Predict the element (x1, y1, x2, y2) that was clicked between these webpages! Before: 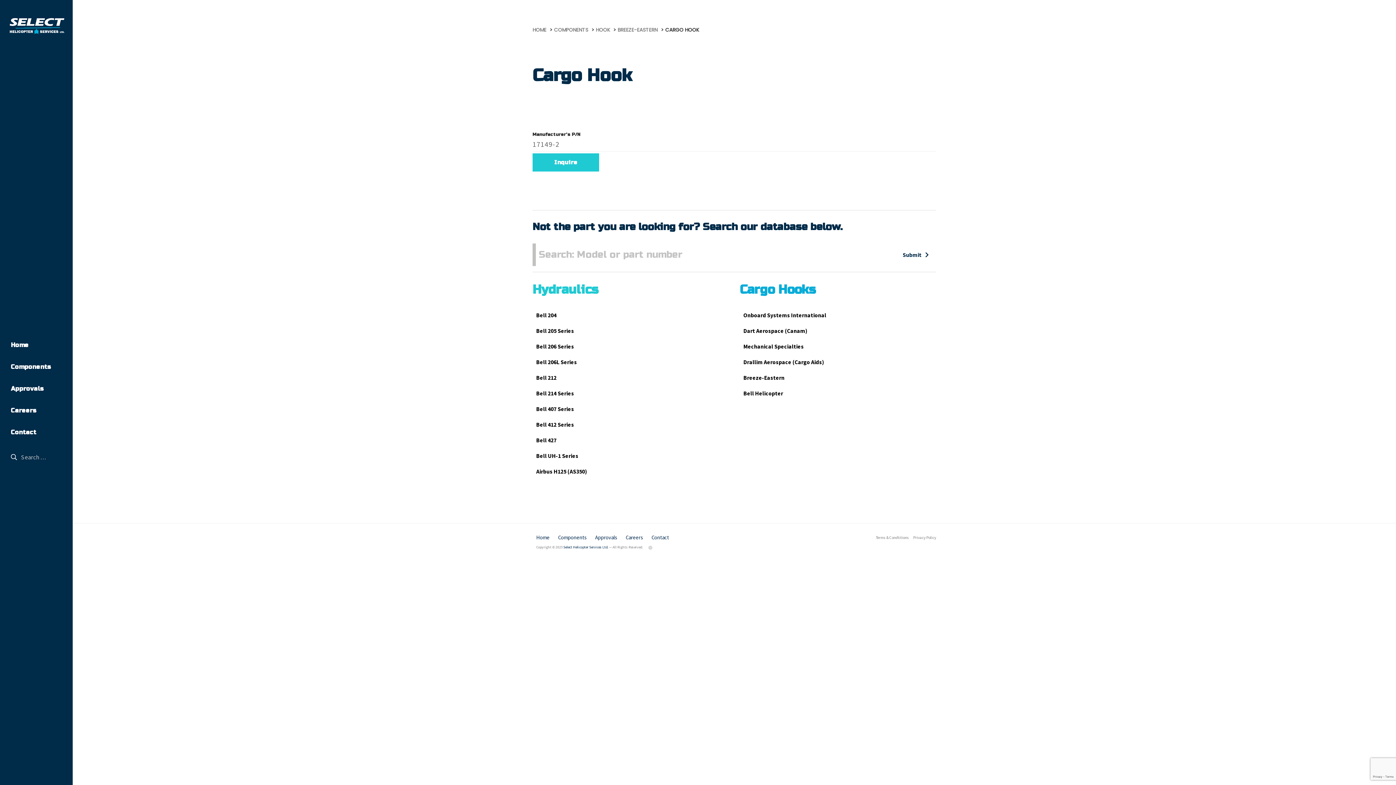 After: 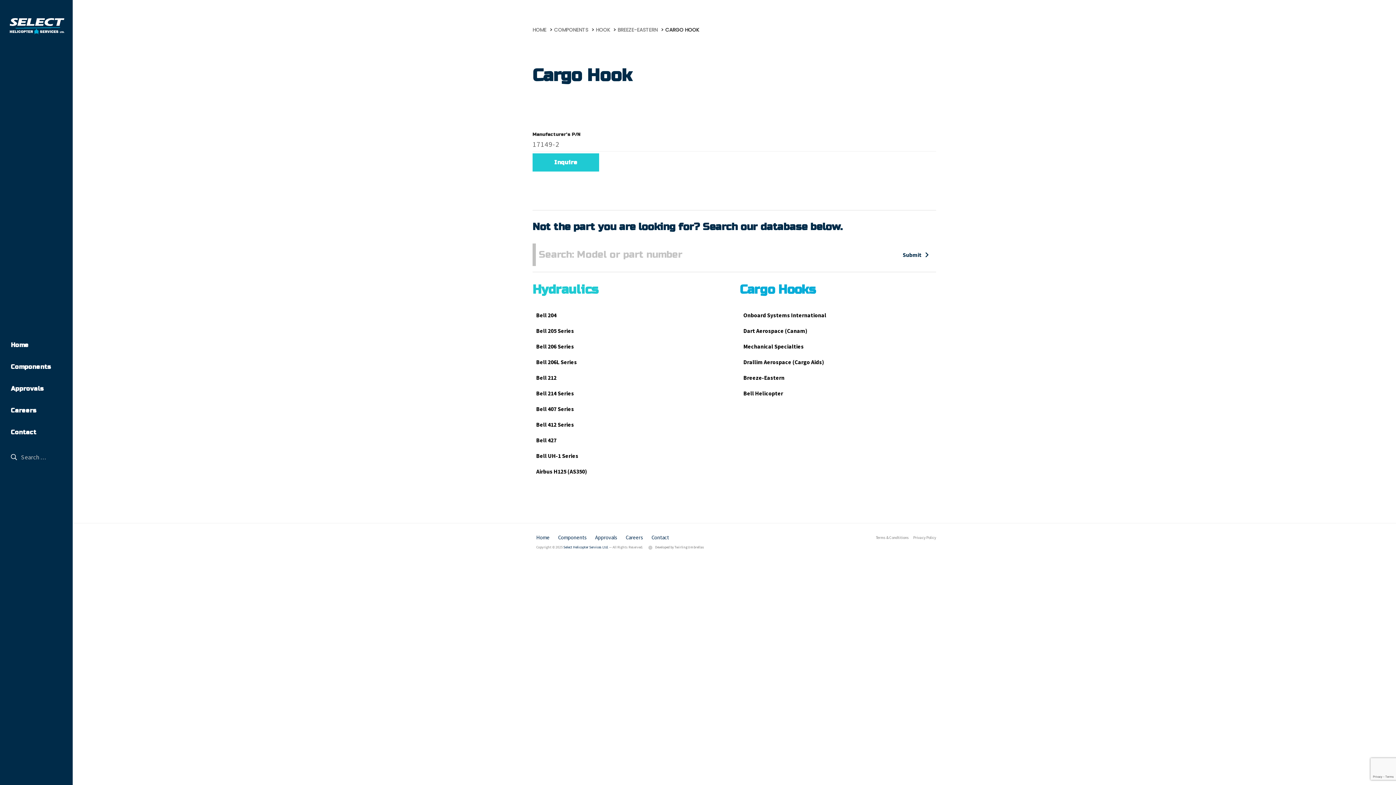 Action: bbox: (648, 545, 653, 549) label:  
(opens in a new tab)